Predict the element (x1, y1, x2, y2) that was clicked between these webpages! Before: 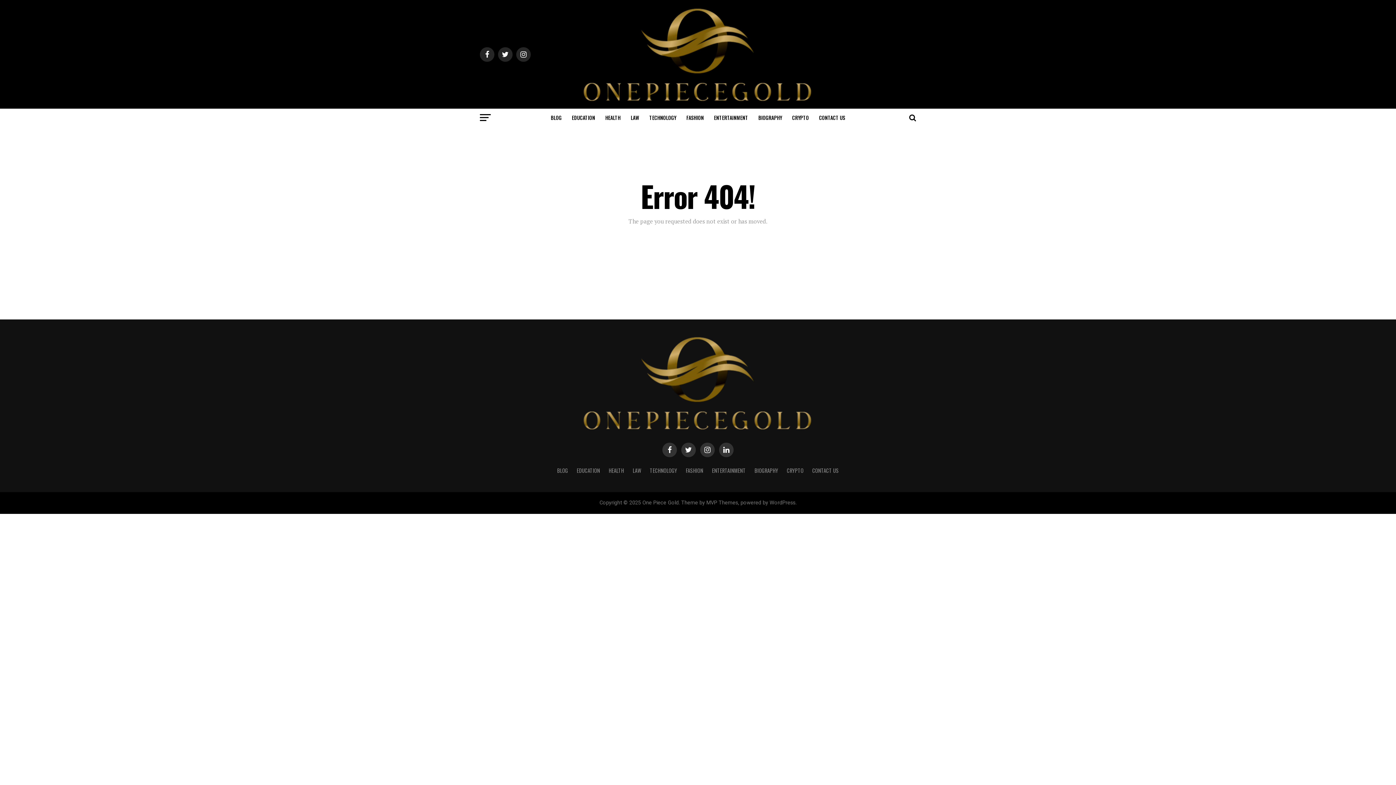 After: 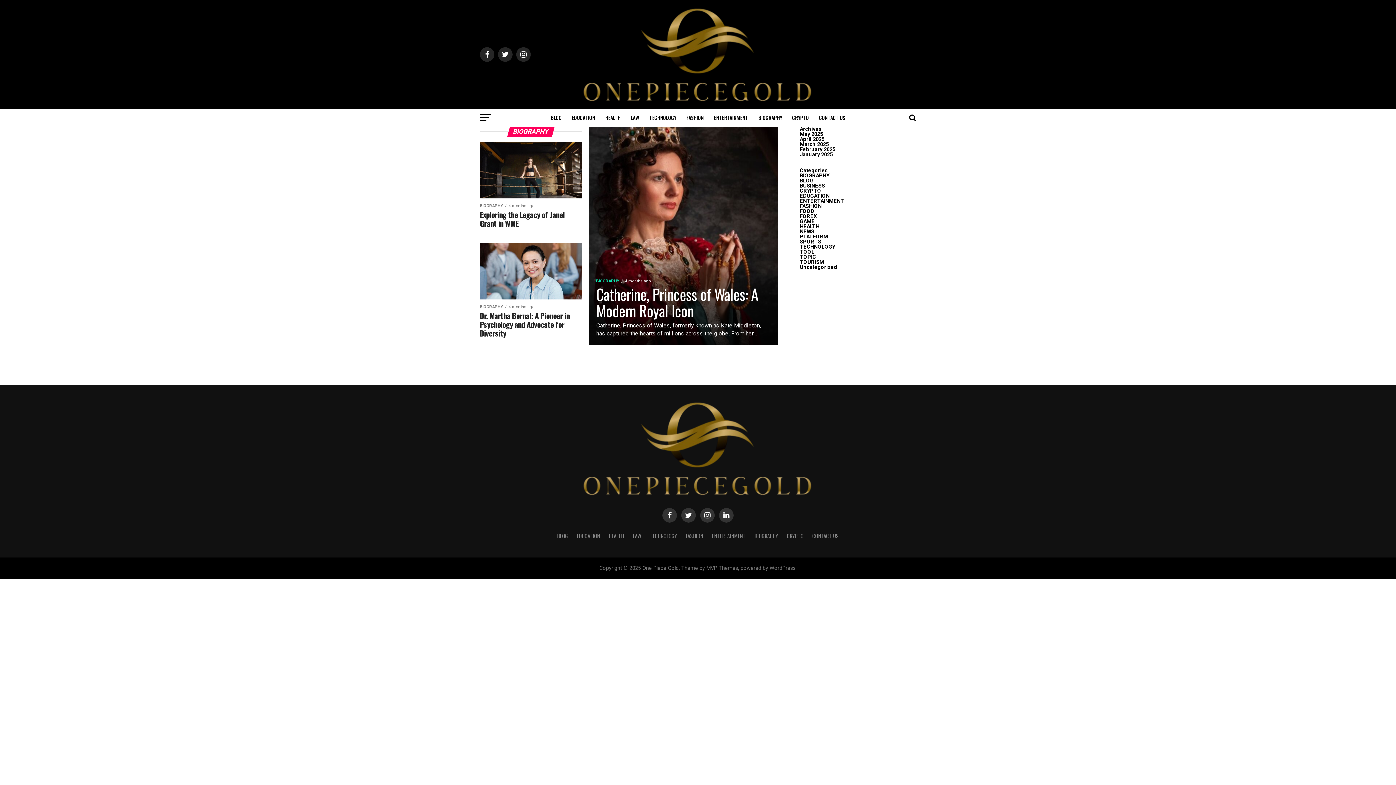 Action: bbox: (754, 466, 778, 474) label: BIOGRAPHY